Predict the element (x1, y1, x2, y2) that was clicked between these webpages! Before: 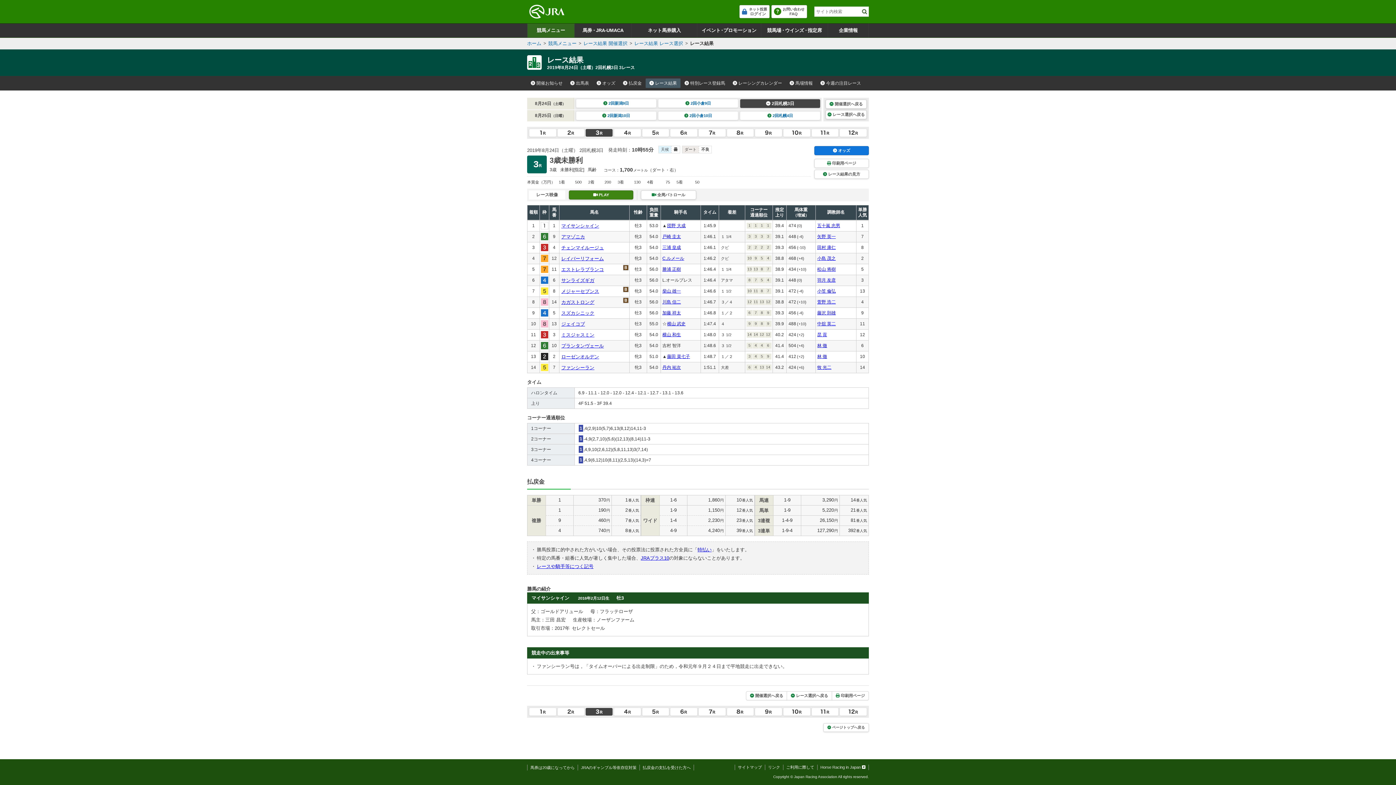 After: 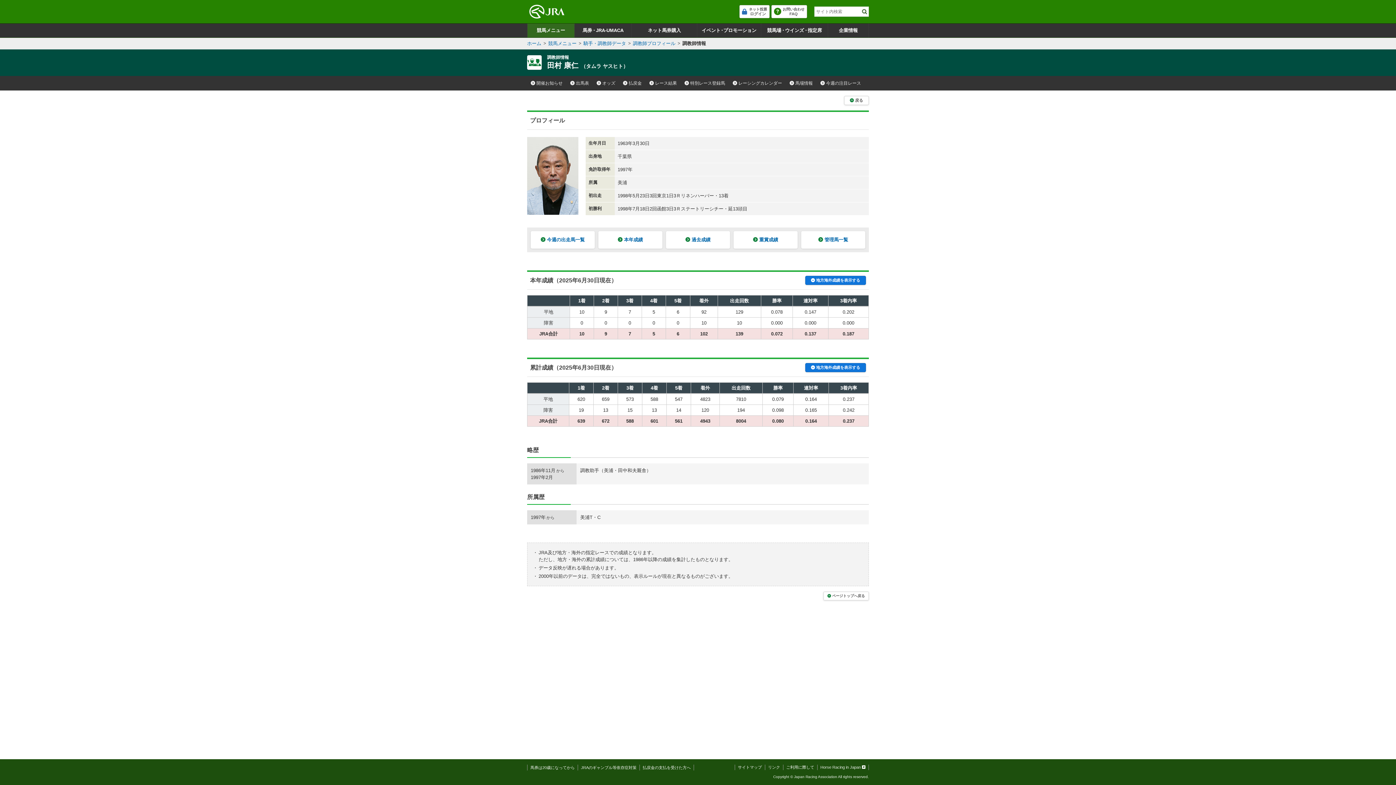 Action: label: 田村 康仁 bbox: (817, 245, 836, 250)